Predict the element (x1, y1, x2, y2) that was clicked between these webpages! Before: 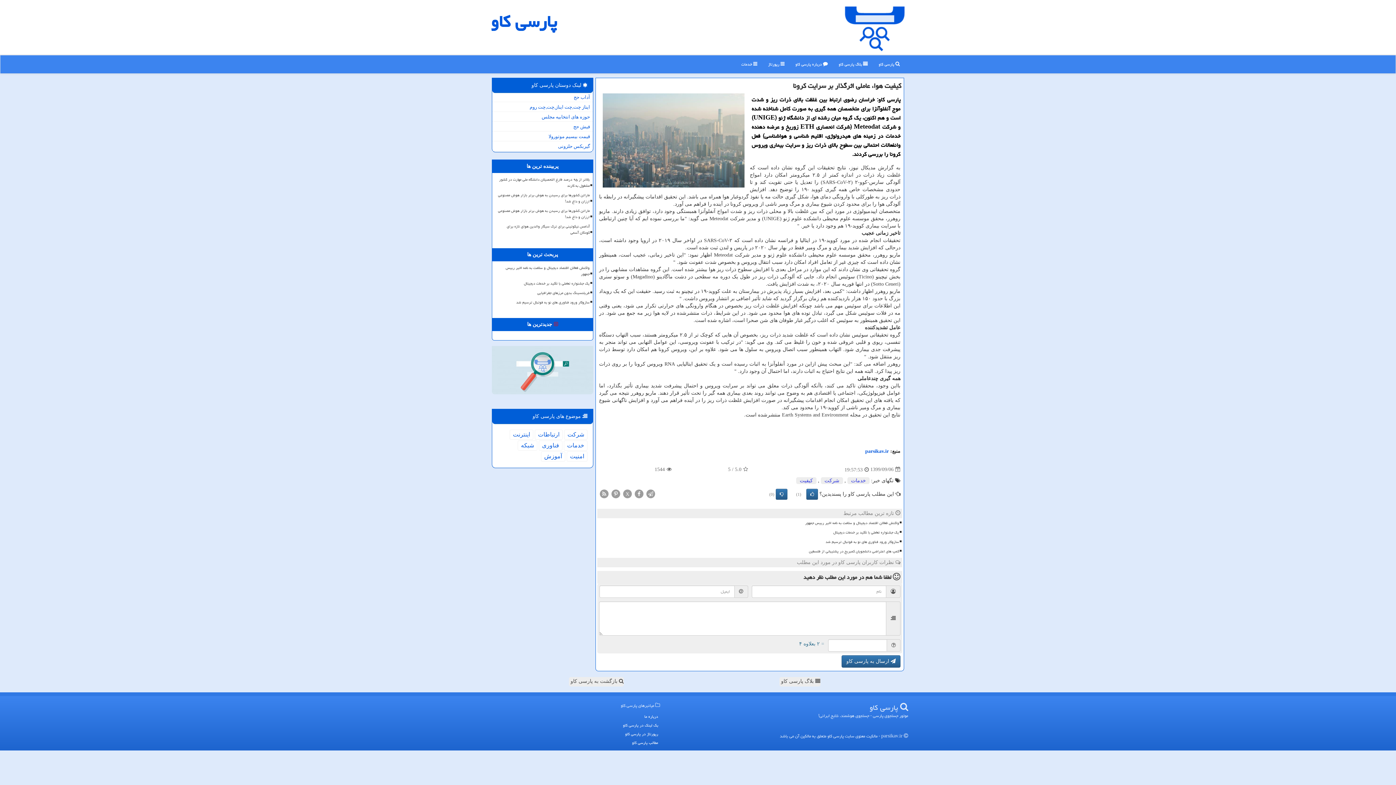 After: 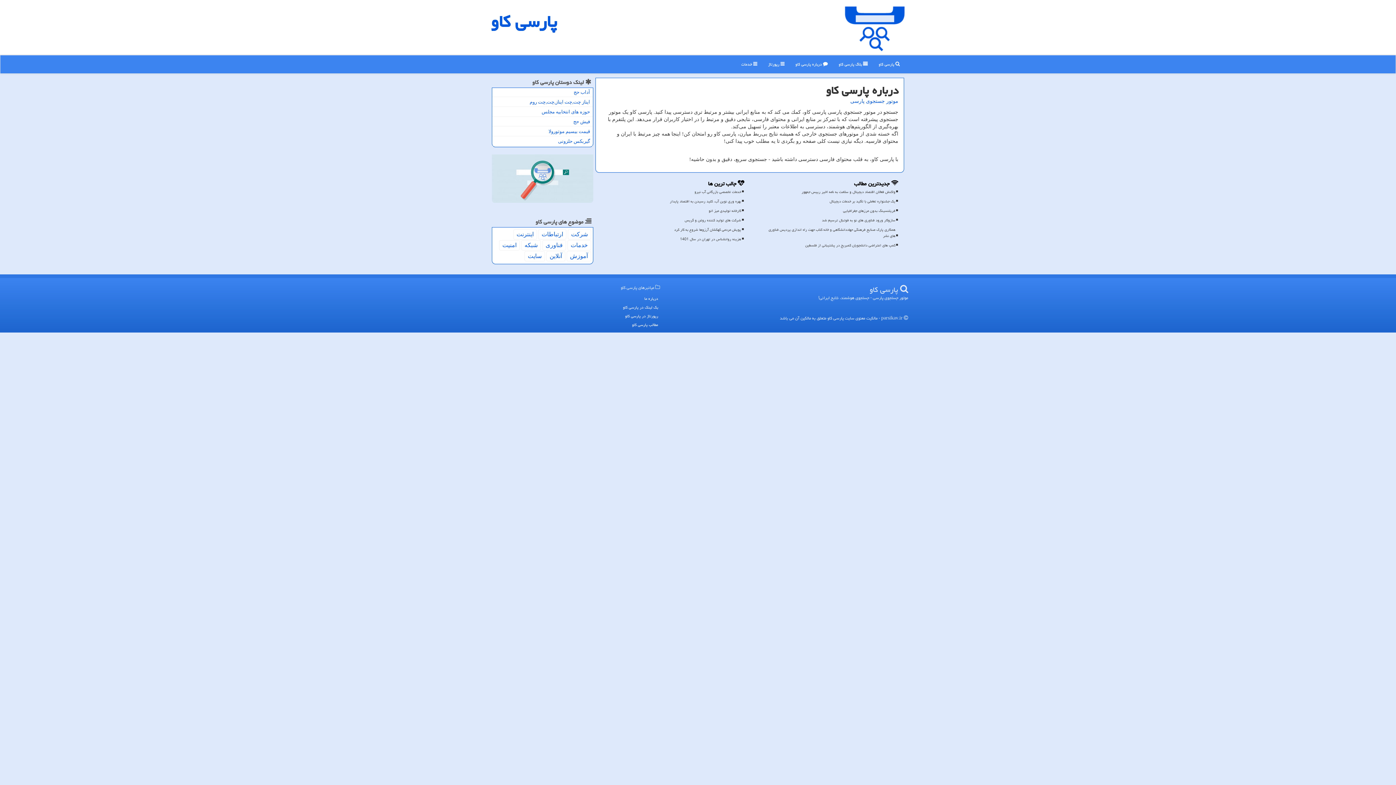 Action: label:  درباره پارسی كاو bbox: (790, 55, 833, 73)